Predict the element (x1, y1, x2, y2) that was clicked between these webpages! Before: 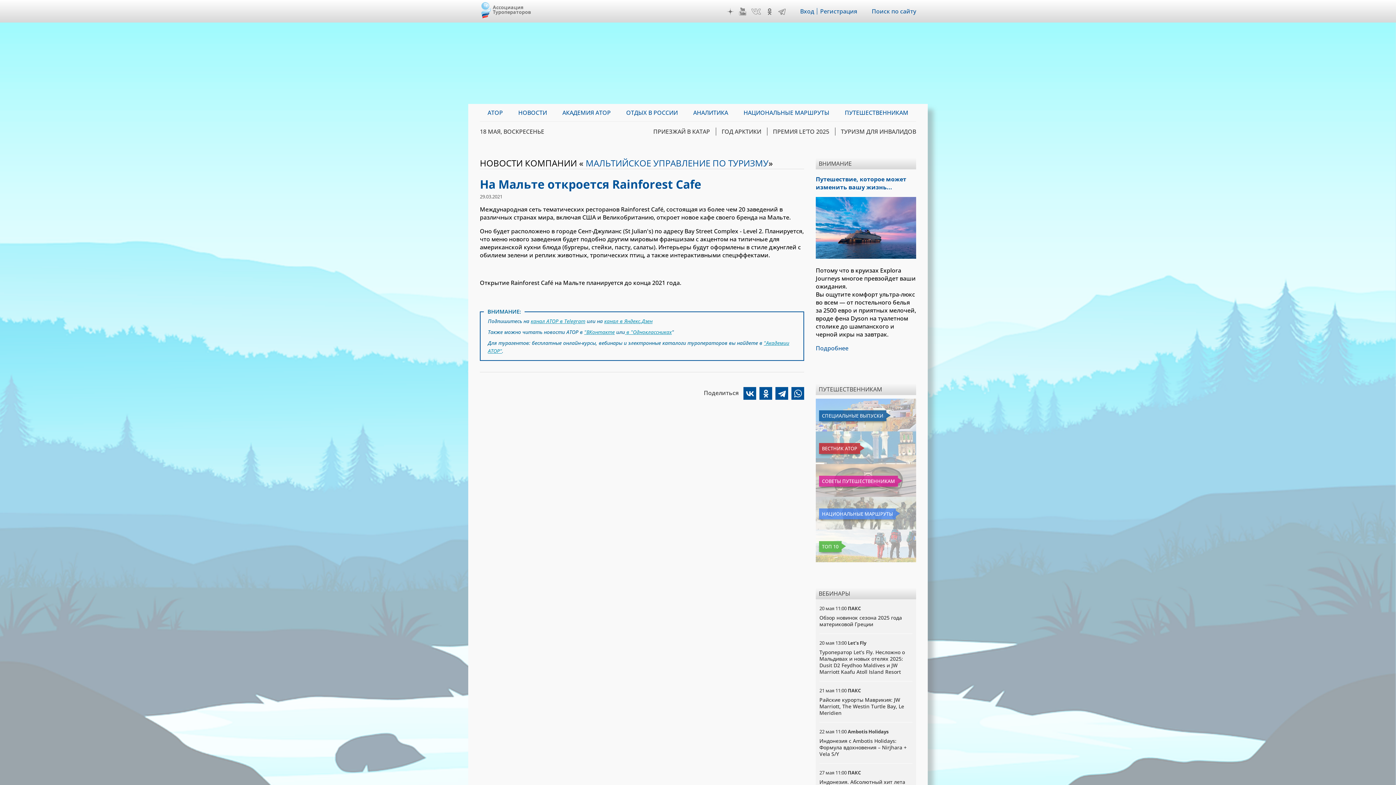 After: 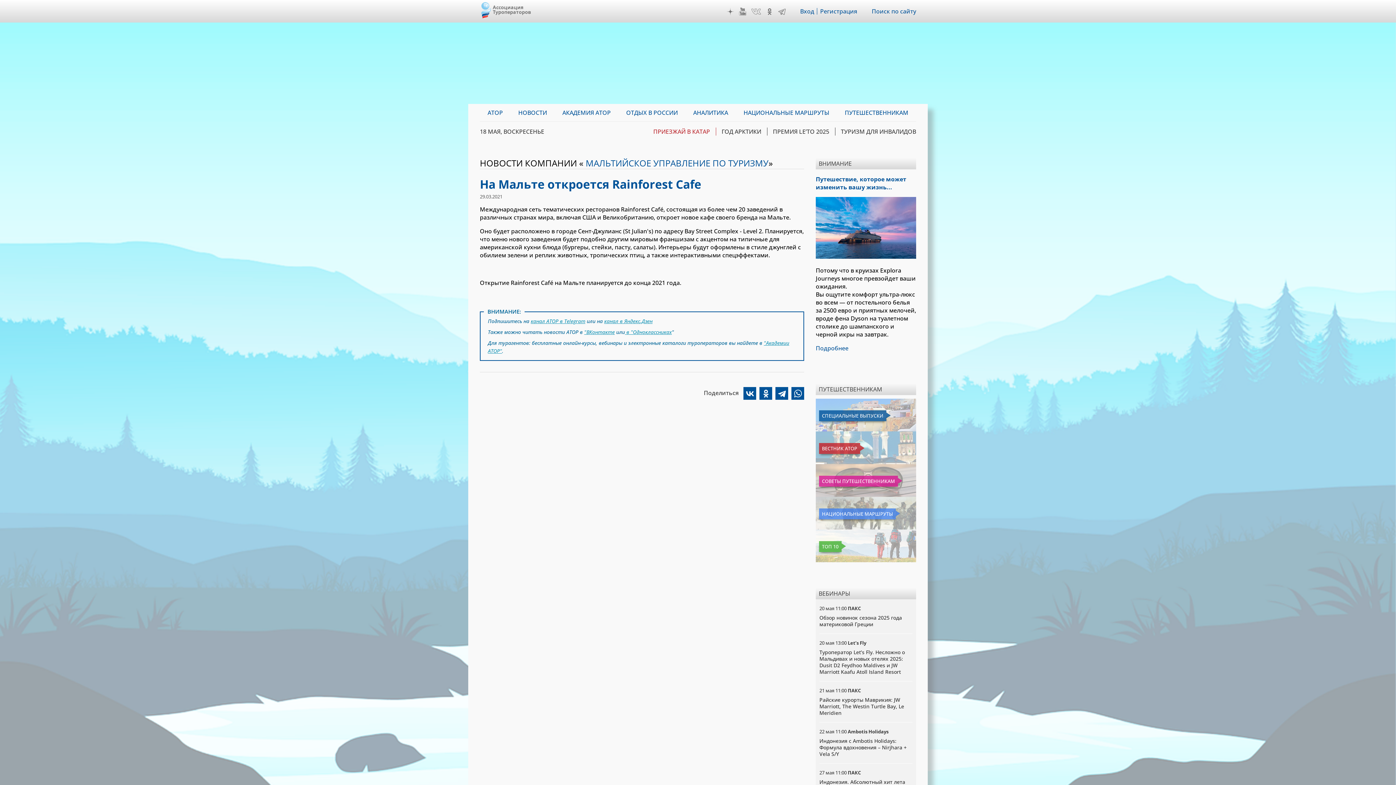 Action: bbox: (653, 127, 710, 135) label: ПРИЕЗЖАЙ В КАТАР